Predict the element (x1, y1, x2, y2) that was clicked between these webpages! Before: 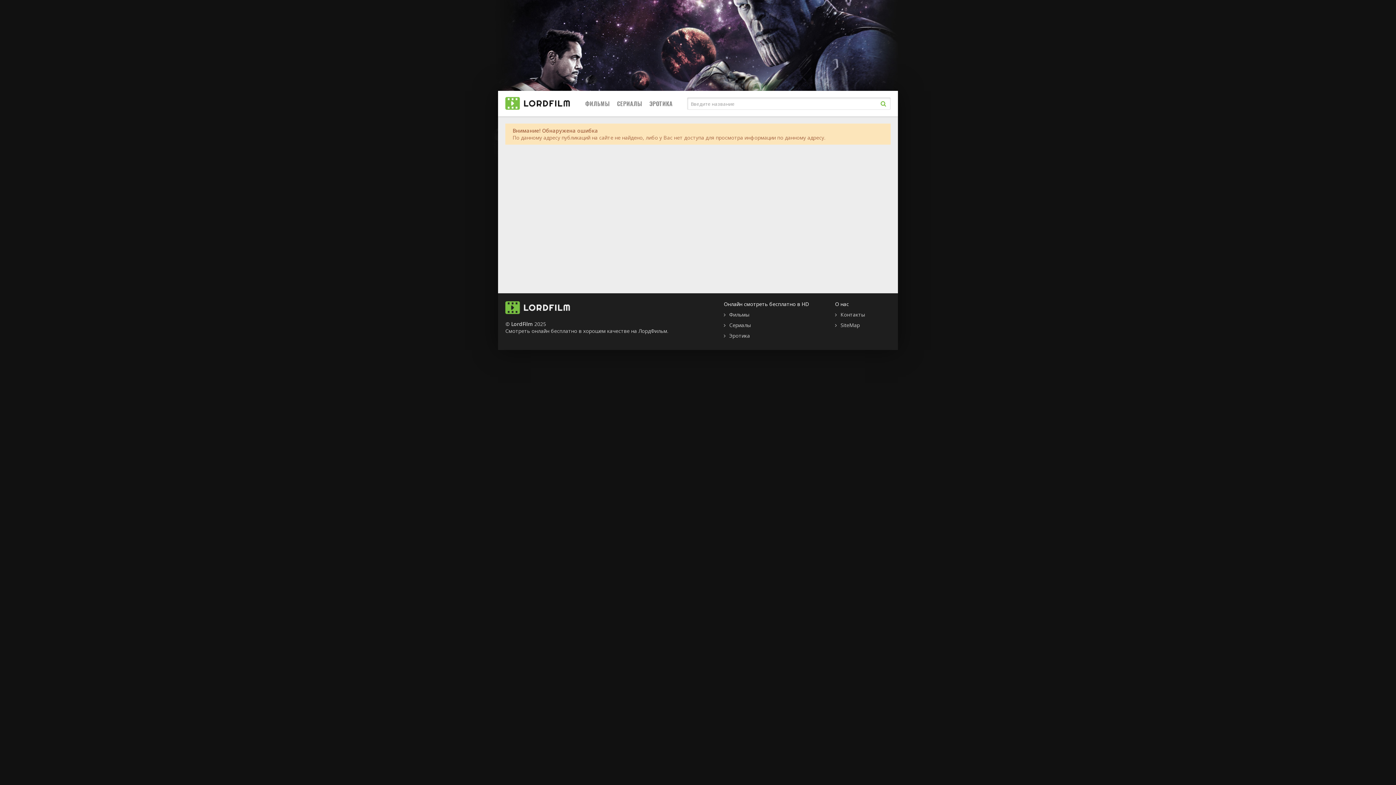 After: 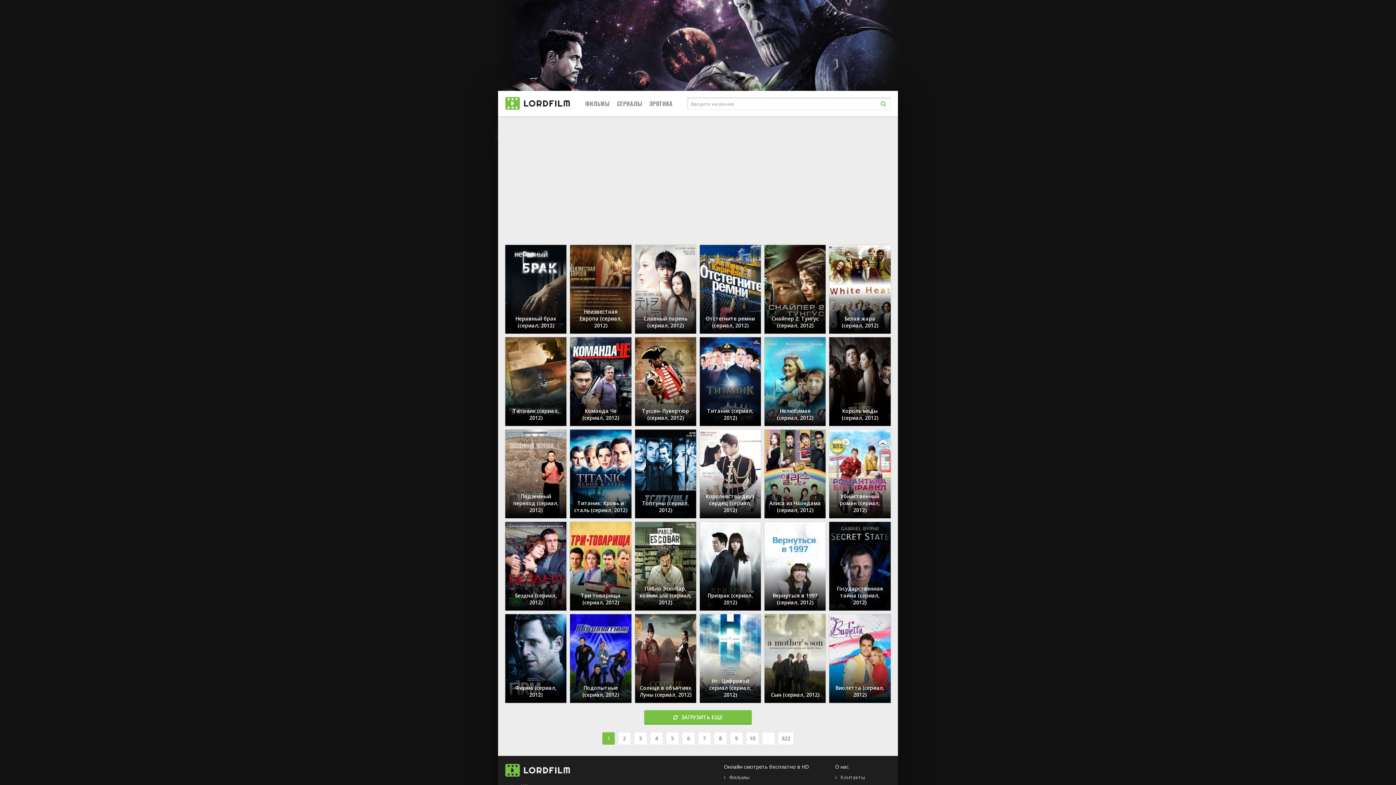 Action: label: Сериалы bbox: (724, 321, 750, 328)